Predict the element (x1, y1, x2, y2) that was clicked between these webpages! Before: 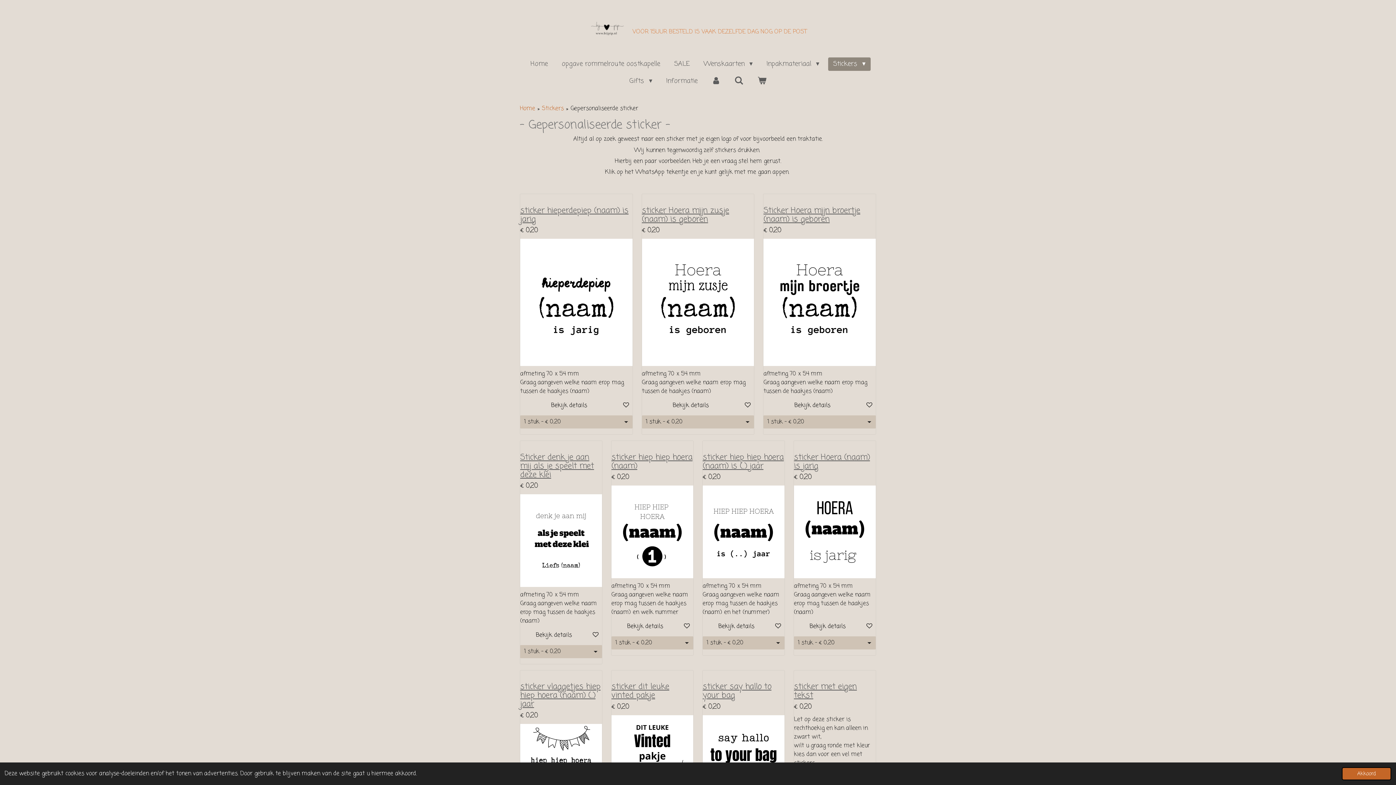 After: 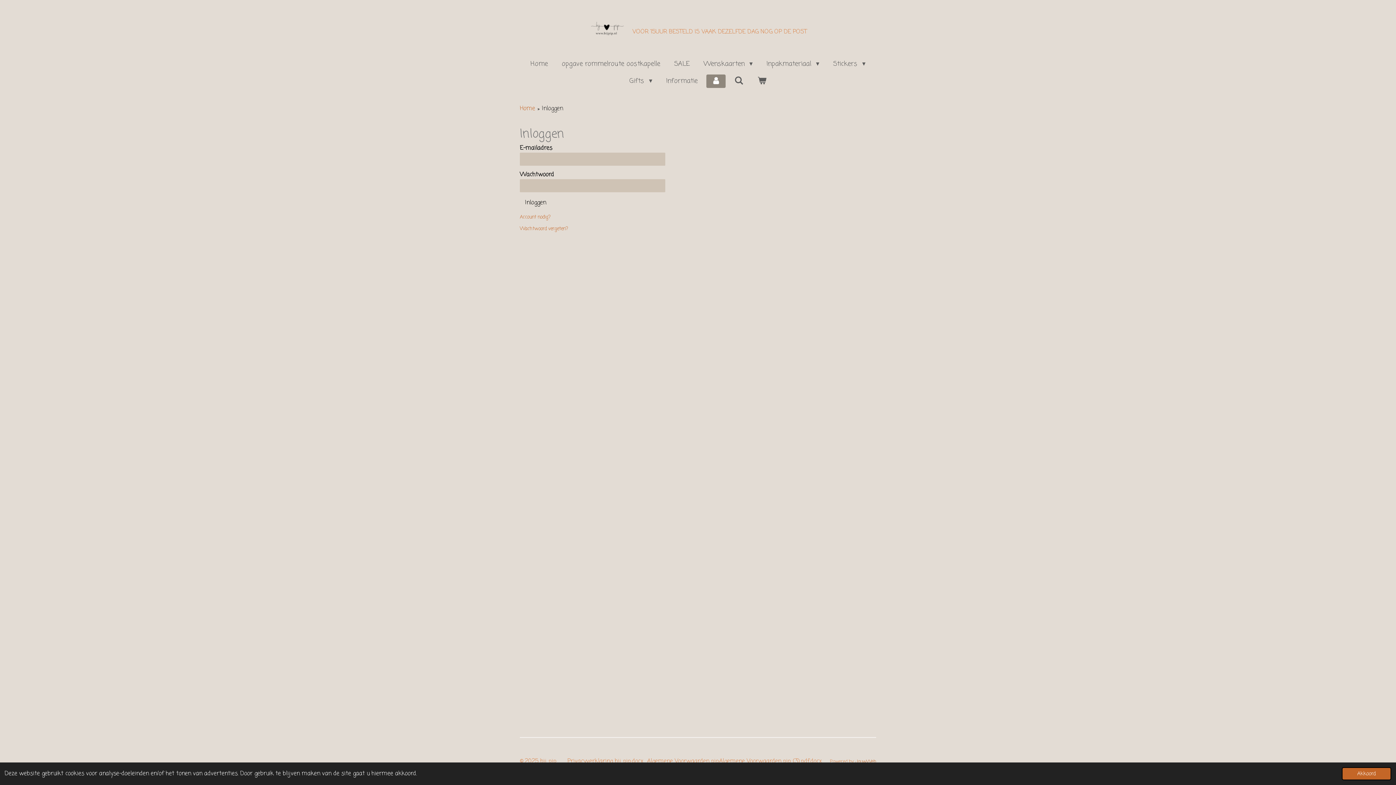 Action: bbox: (706, 74, 725, 88)